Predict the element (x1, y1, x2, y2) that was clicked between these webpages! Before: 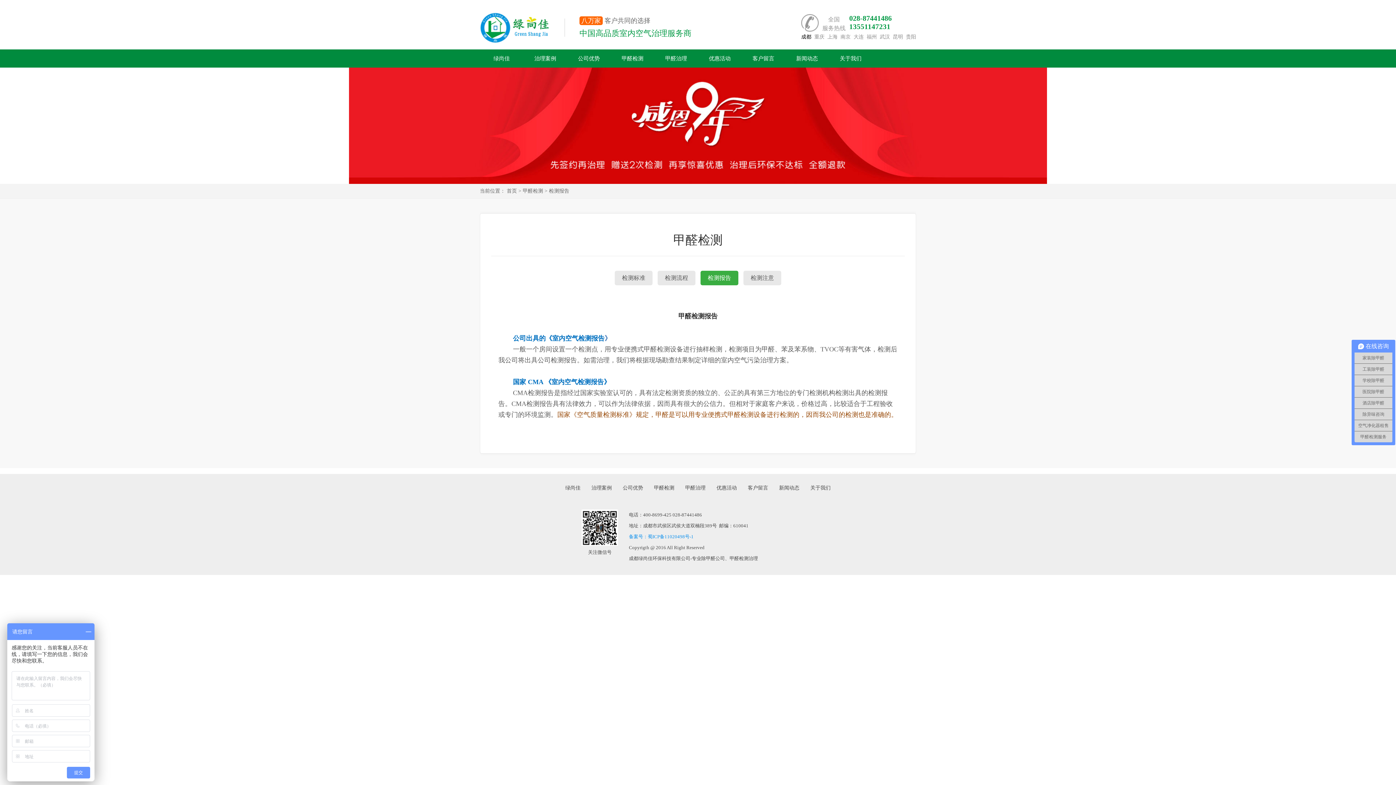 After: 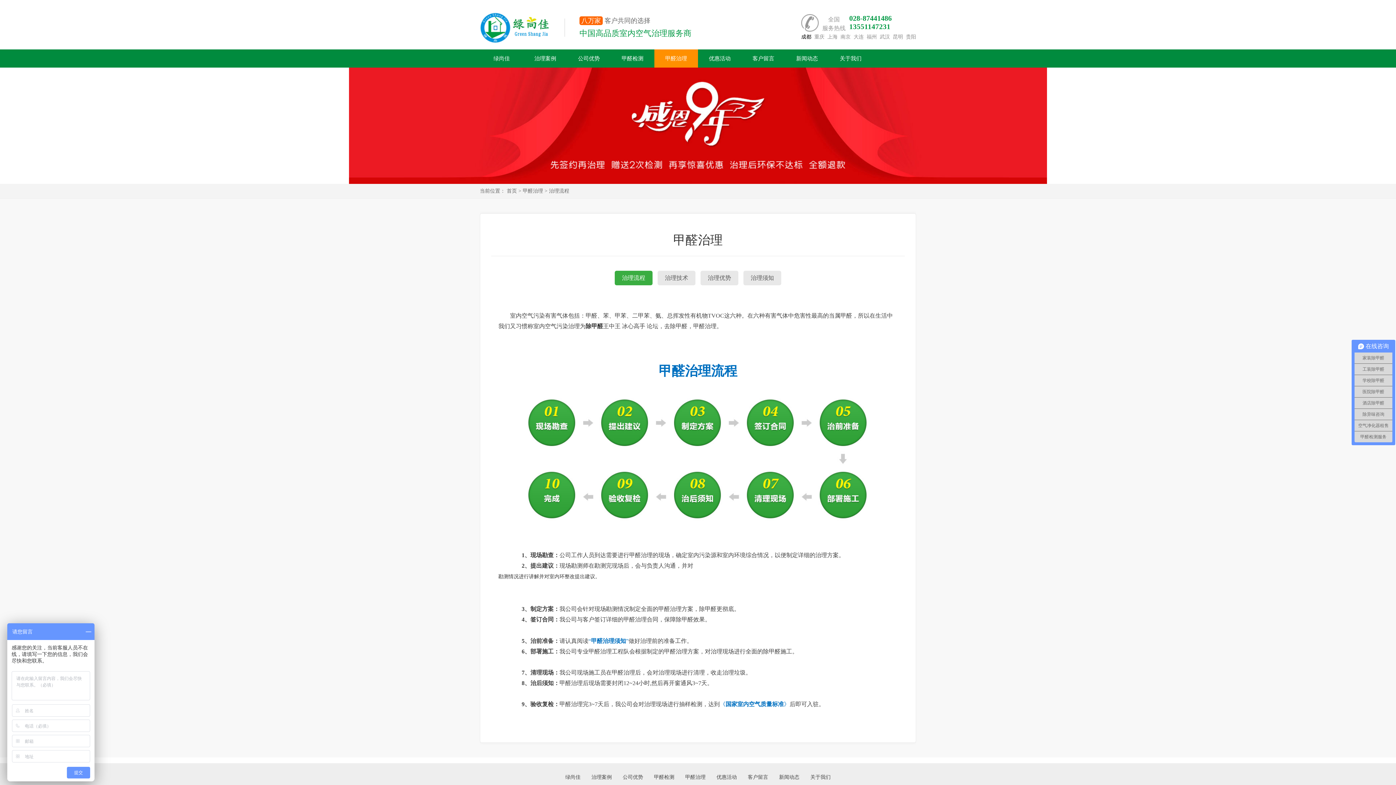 Action: bbox: (665, 55, 687, 61) label: 甲醛治理